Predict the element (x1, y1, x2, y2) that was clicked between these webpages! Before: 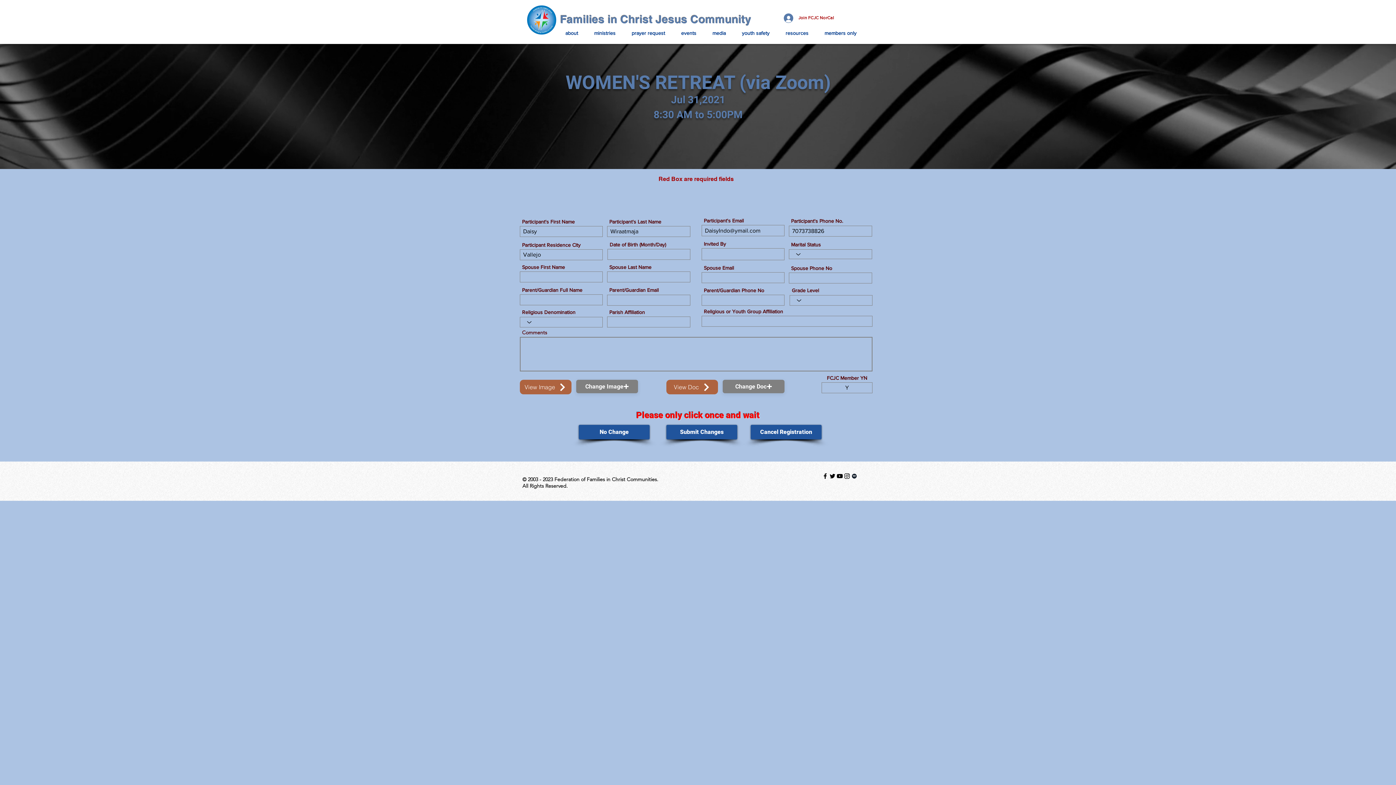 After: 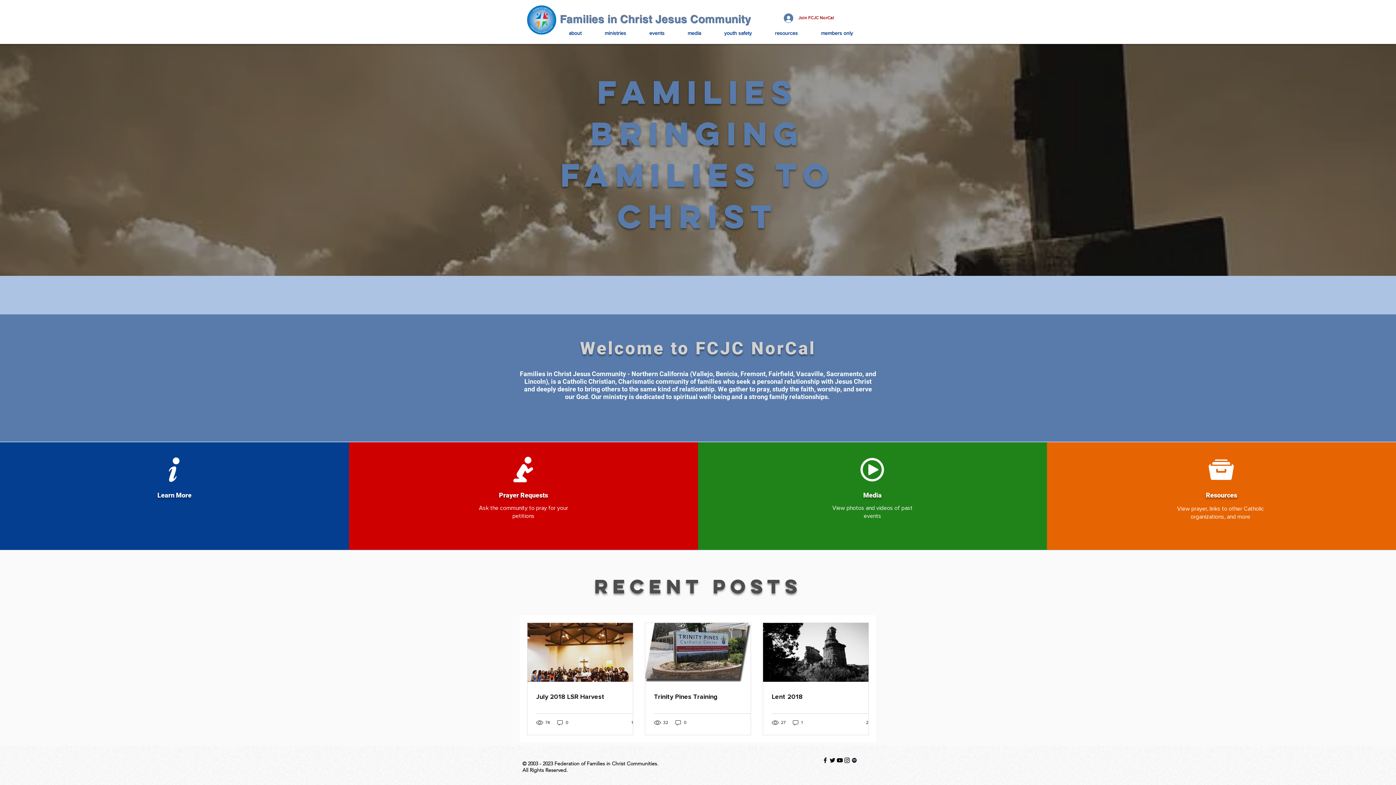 Action: bbox: (527, 5, 556, 34)